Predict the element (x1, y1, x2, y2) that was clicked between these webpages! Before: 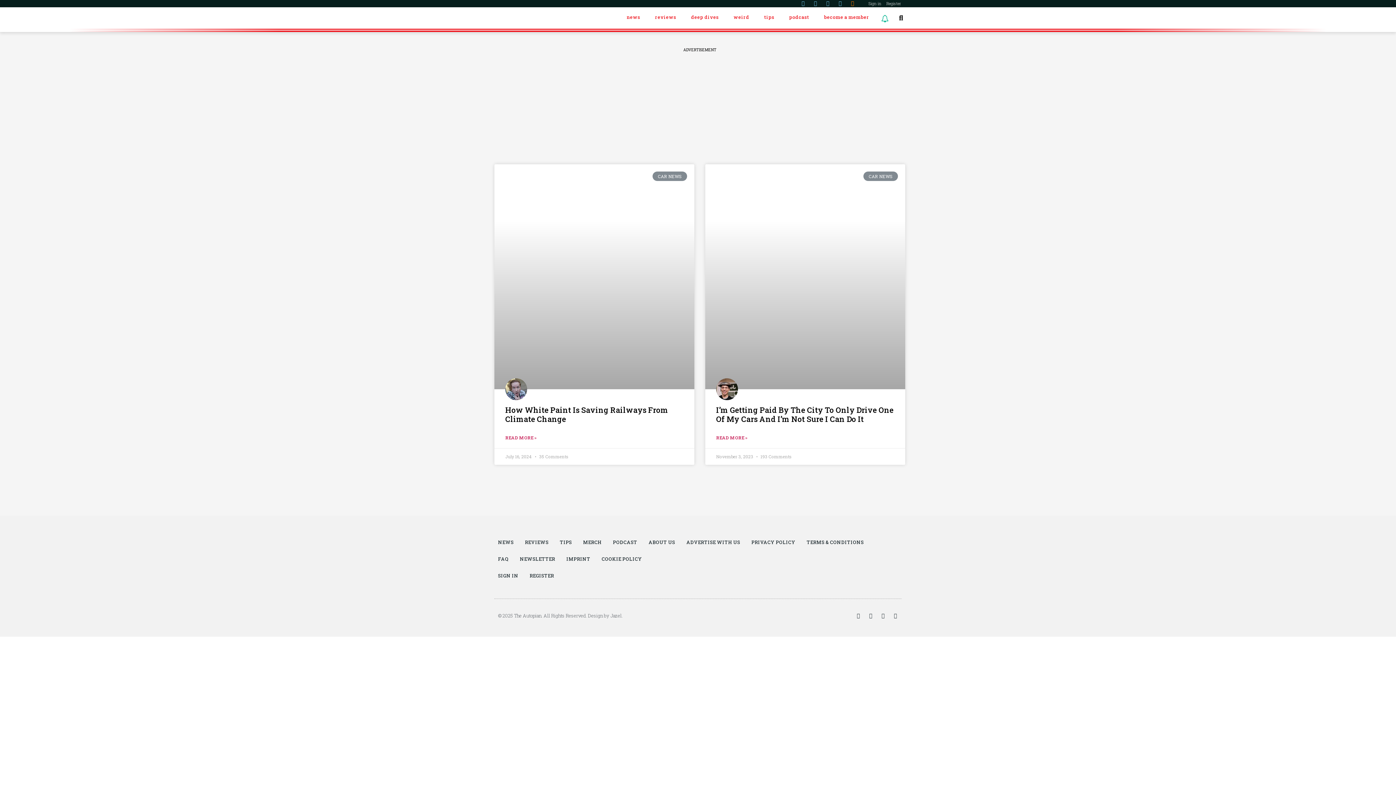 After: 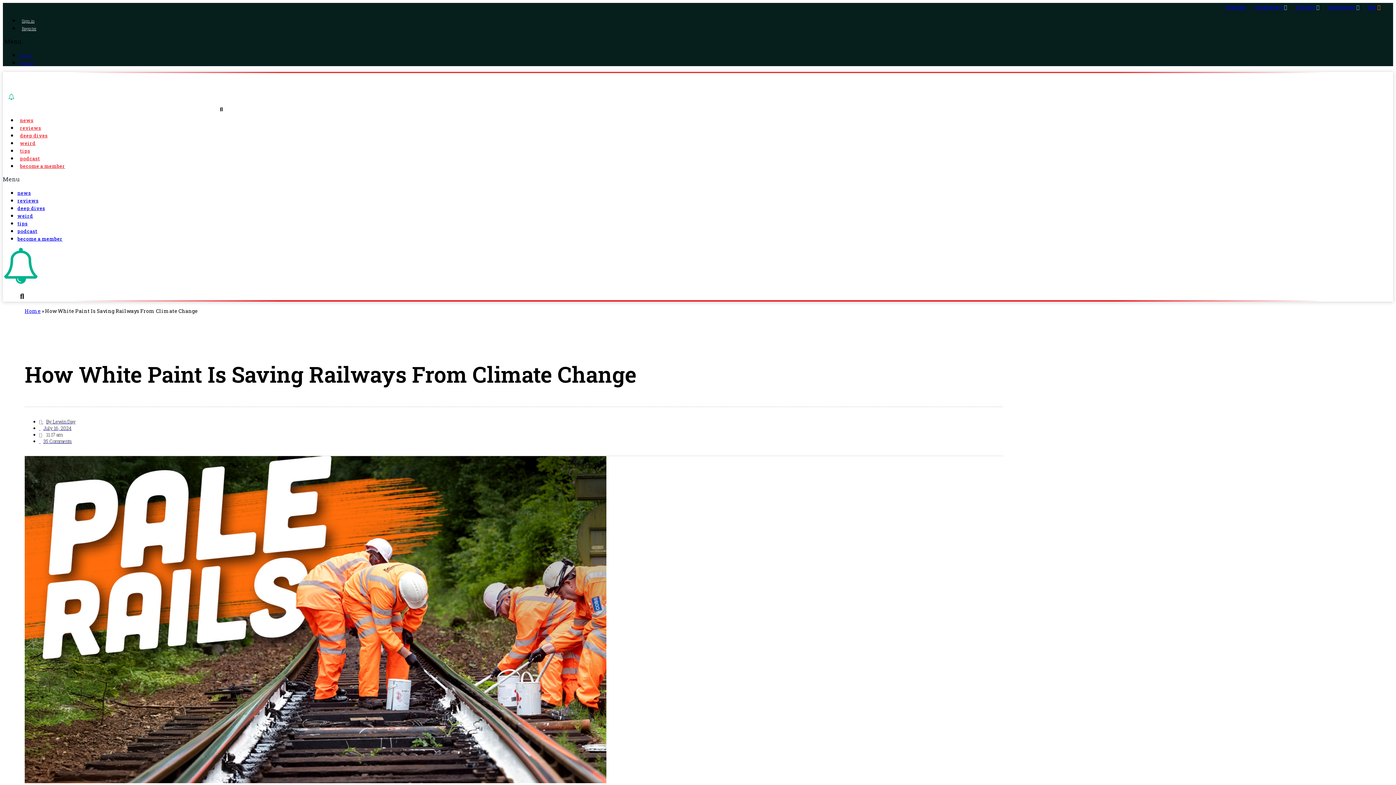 Action: label: How White Paint Is Saving Railways From Climate Change bbox: (505, 405, 668, 424)